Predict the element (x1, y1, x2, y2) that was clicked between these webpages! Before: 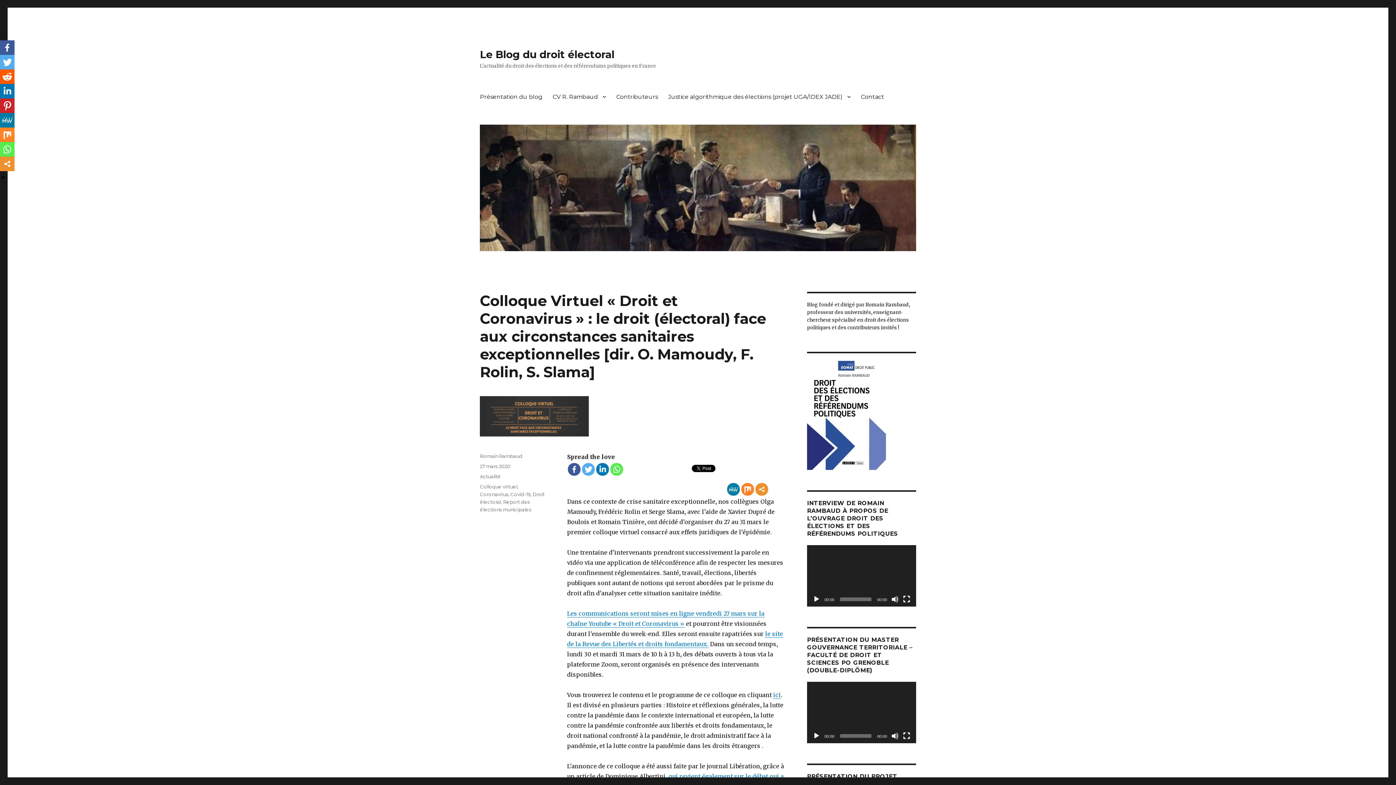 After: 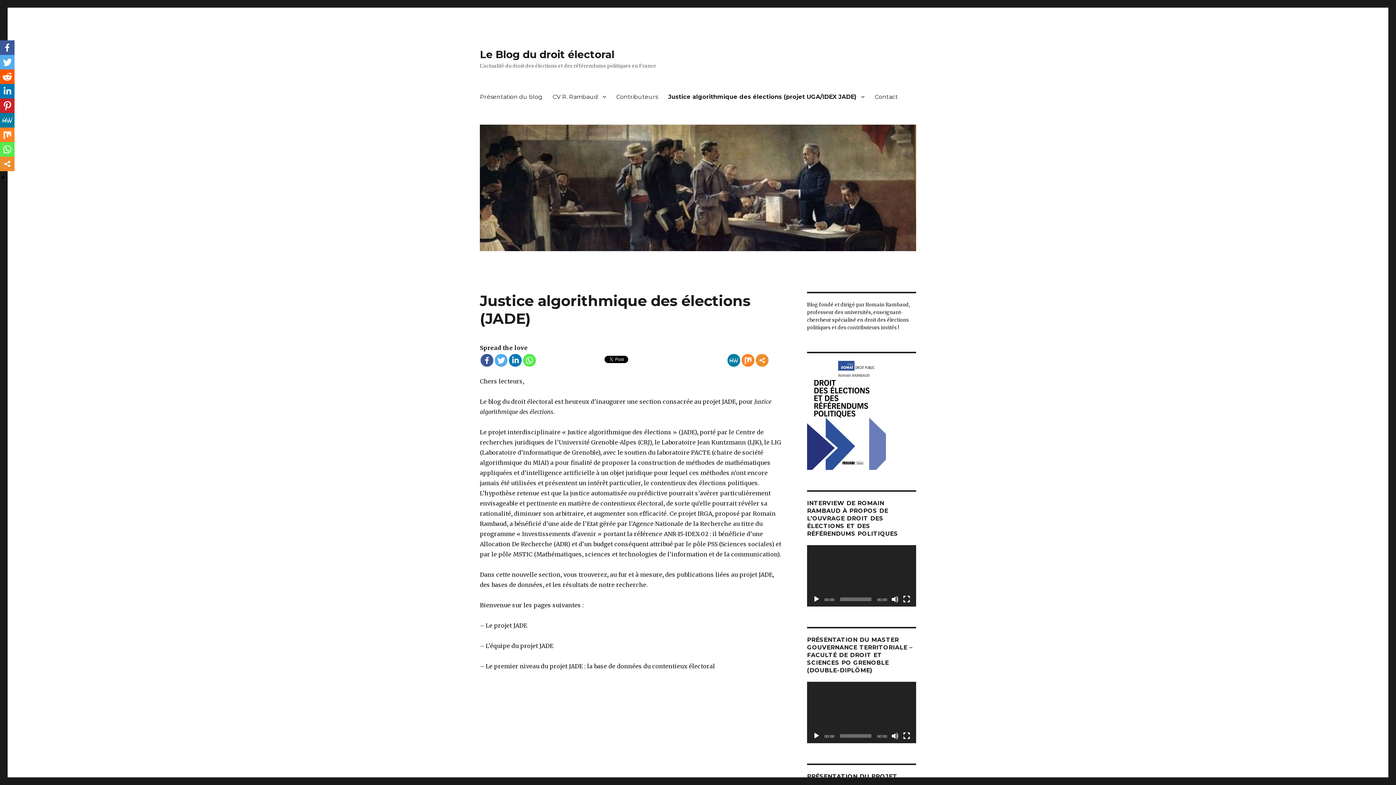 Action: bbox: (663, 89, 856, 104) label: Justice algorithmique des élections (projet UGA/IDEX JADE)